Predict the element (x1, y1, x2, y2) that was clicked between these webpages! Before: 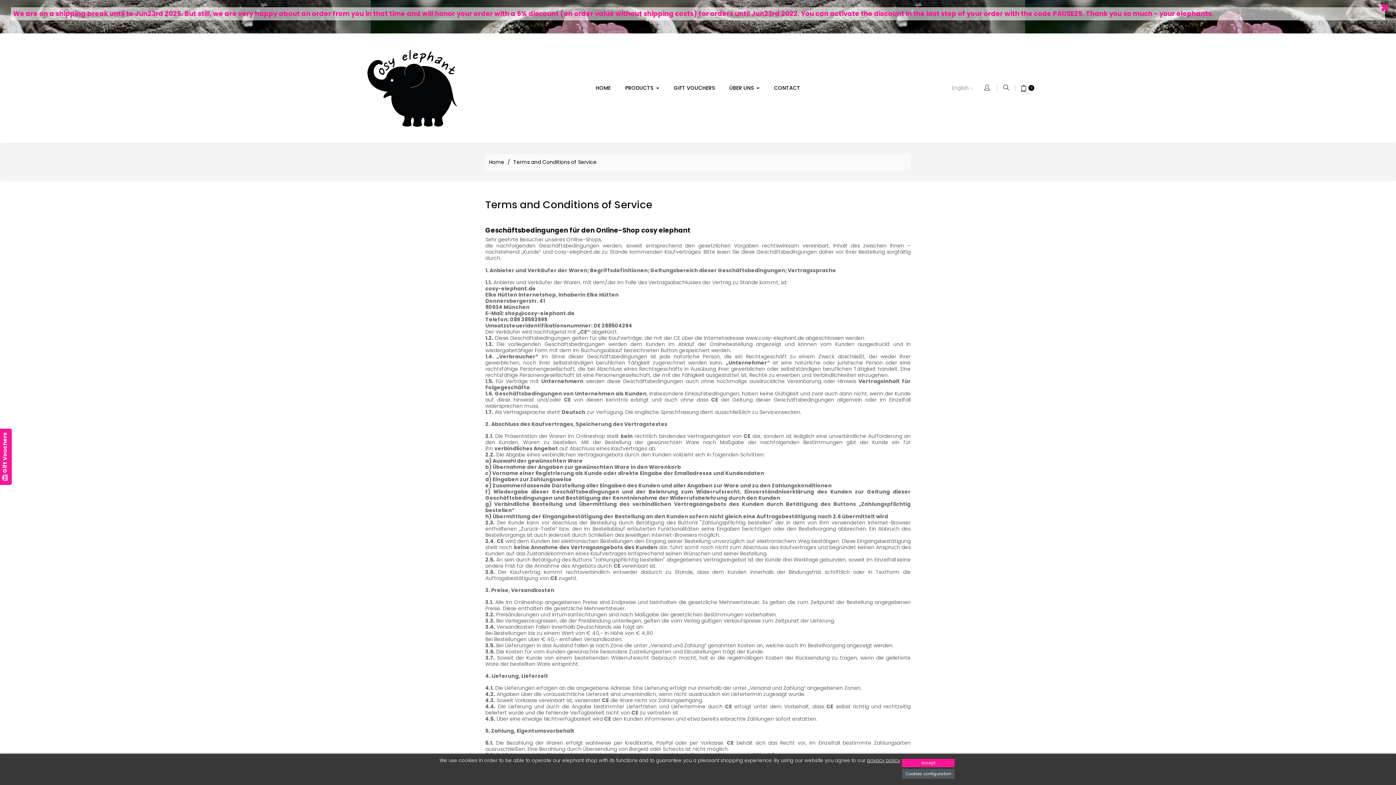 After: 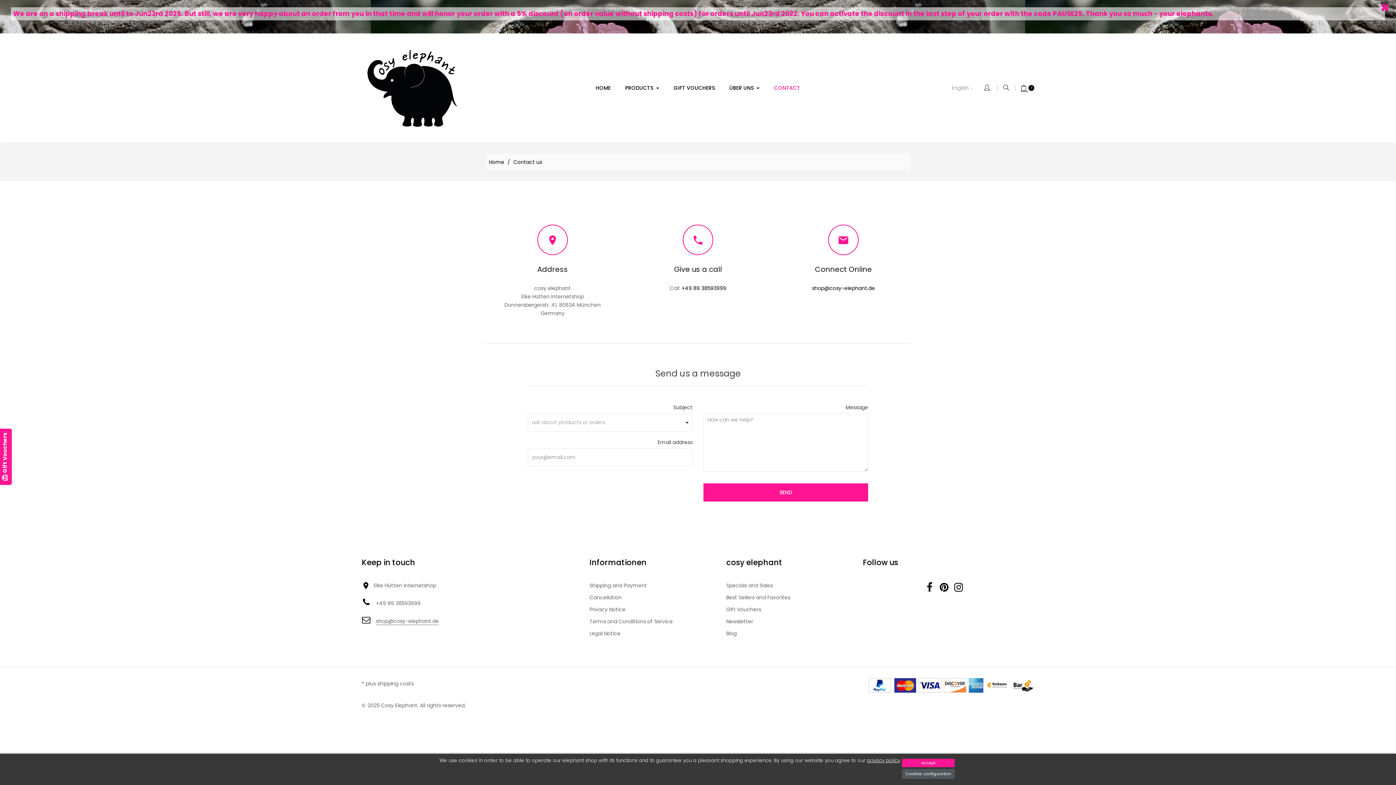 Action: label: CONTACT bbox: (766, 70, 807, 105)